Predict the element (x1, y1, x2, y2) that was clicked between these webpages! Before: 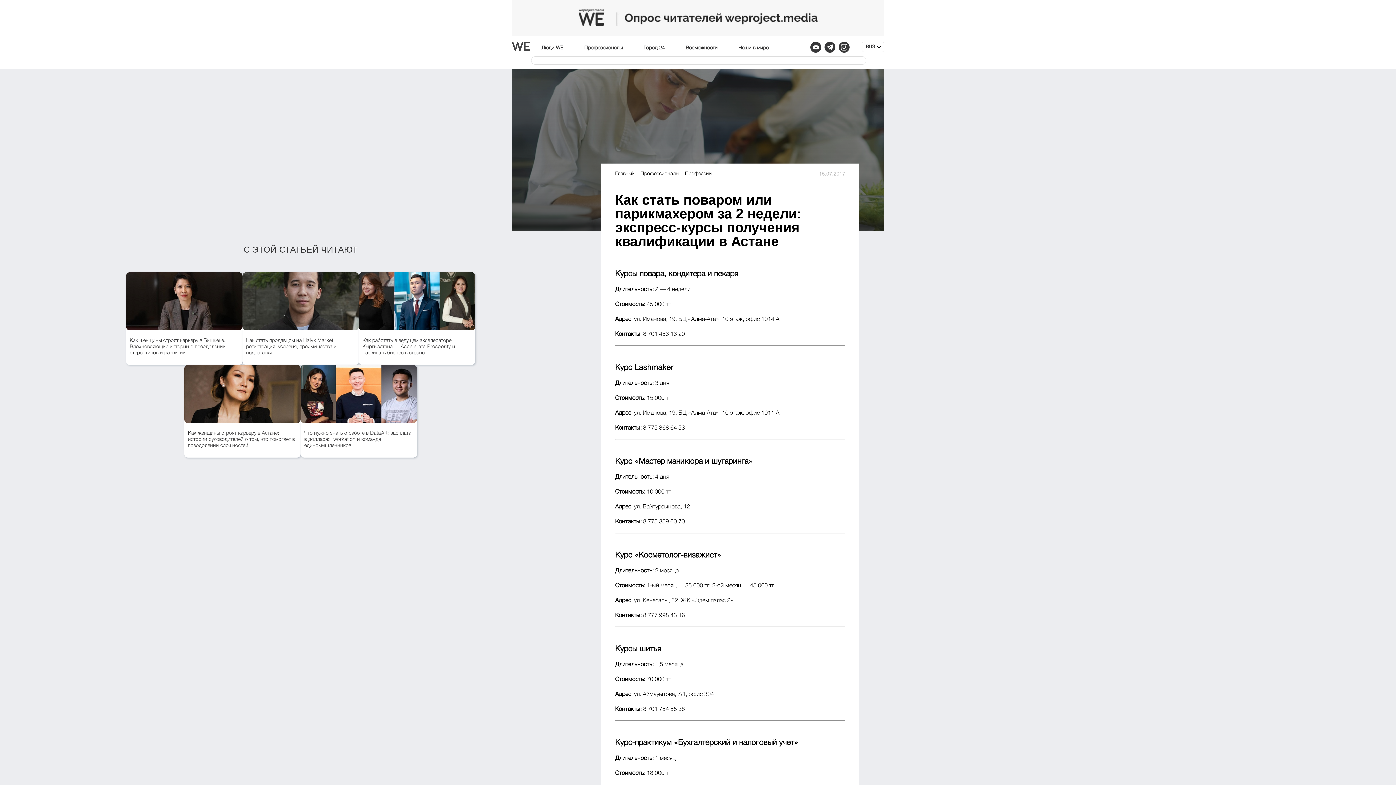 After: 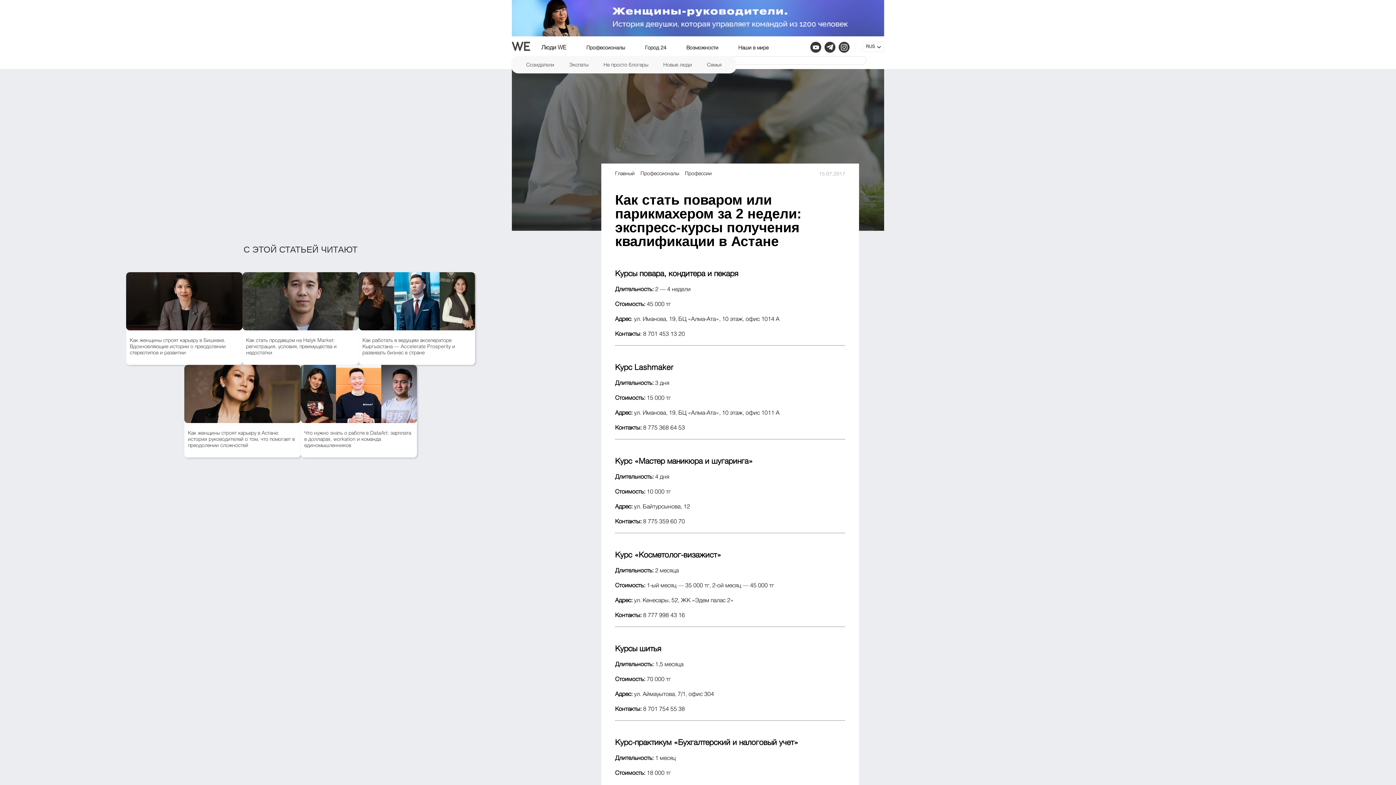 Action: label: Люди WE bbox: (541, 45, 563, 50)